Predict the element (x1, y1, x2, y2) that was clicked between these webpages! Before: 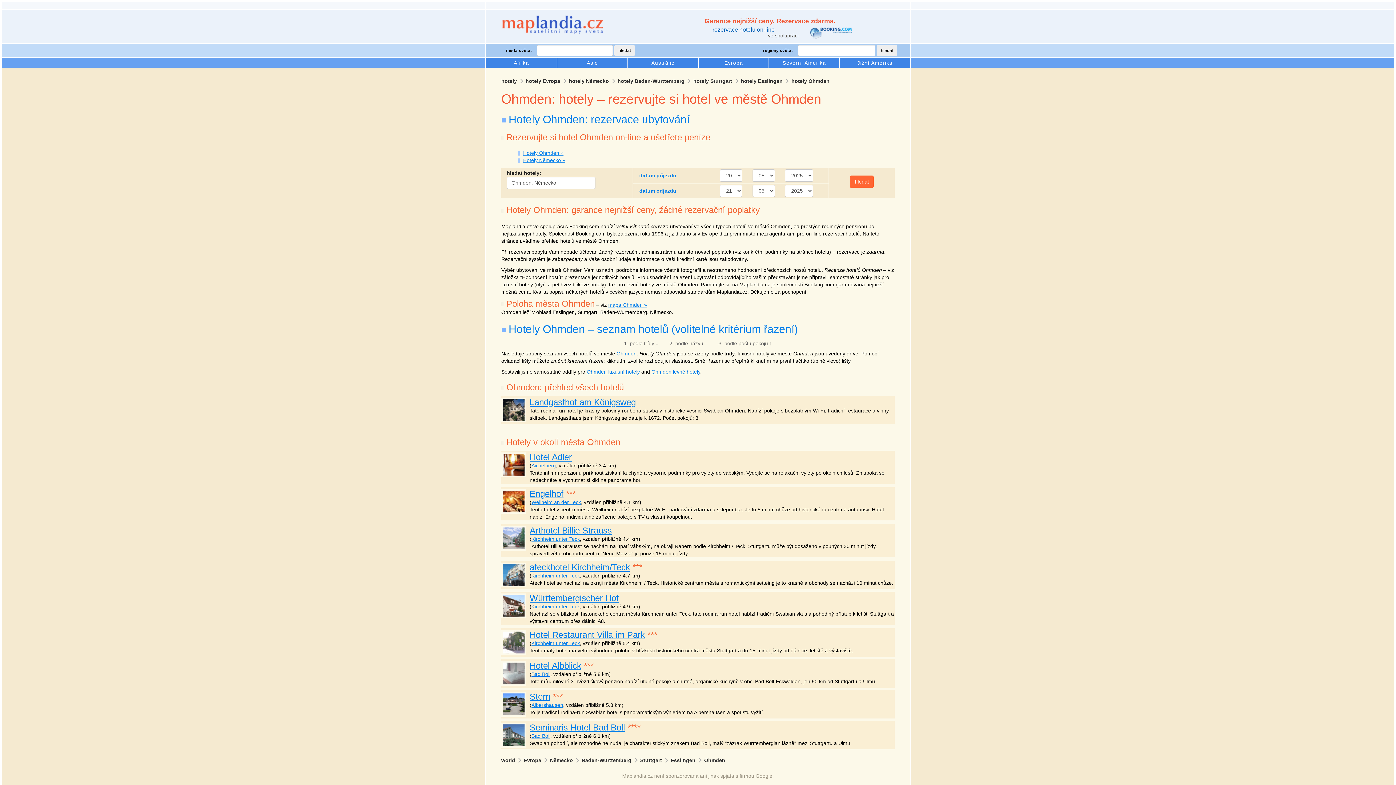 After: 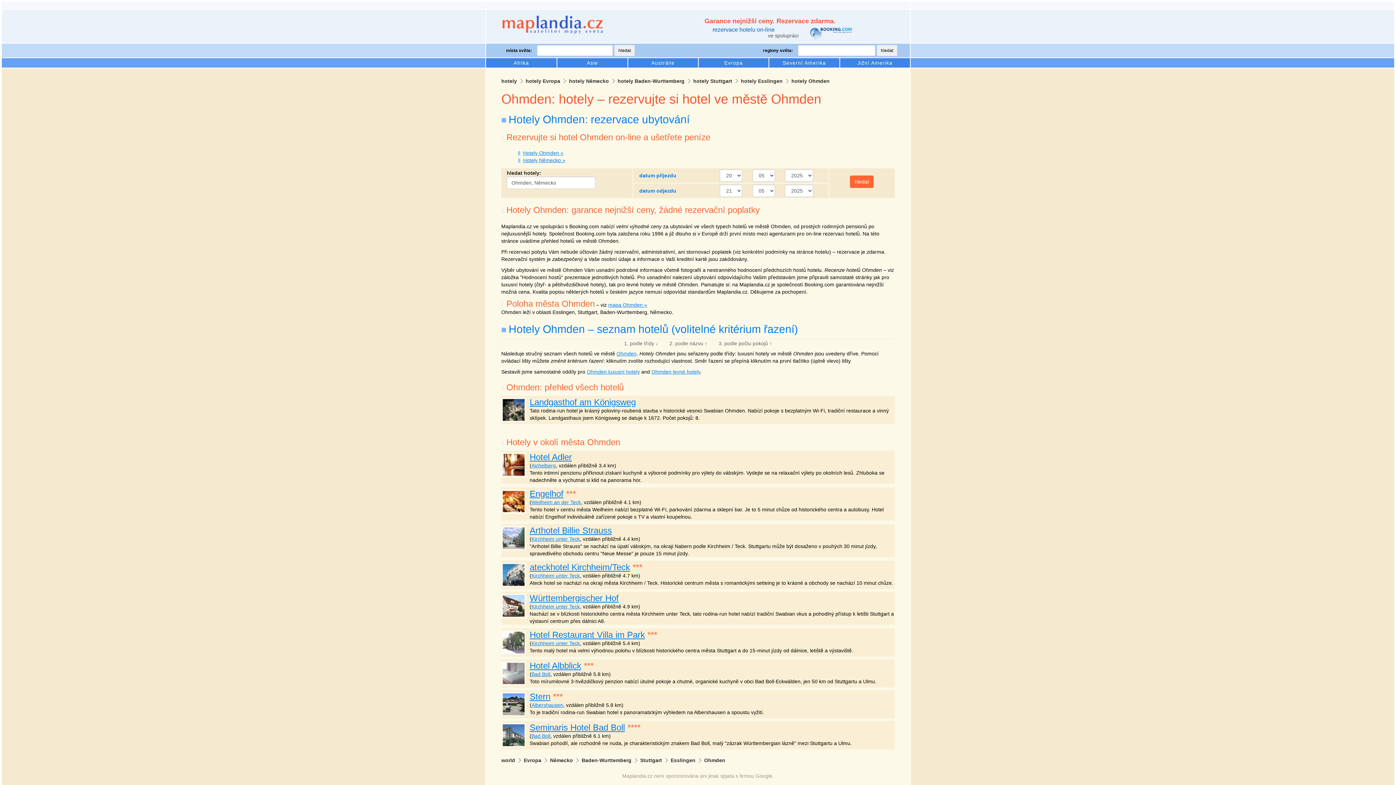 Action: bbox: (609, 78, 617, 84)